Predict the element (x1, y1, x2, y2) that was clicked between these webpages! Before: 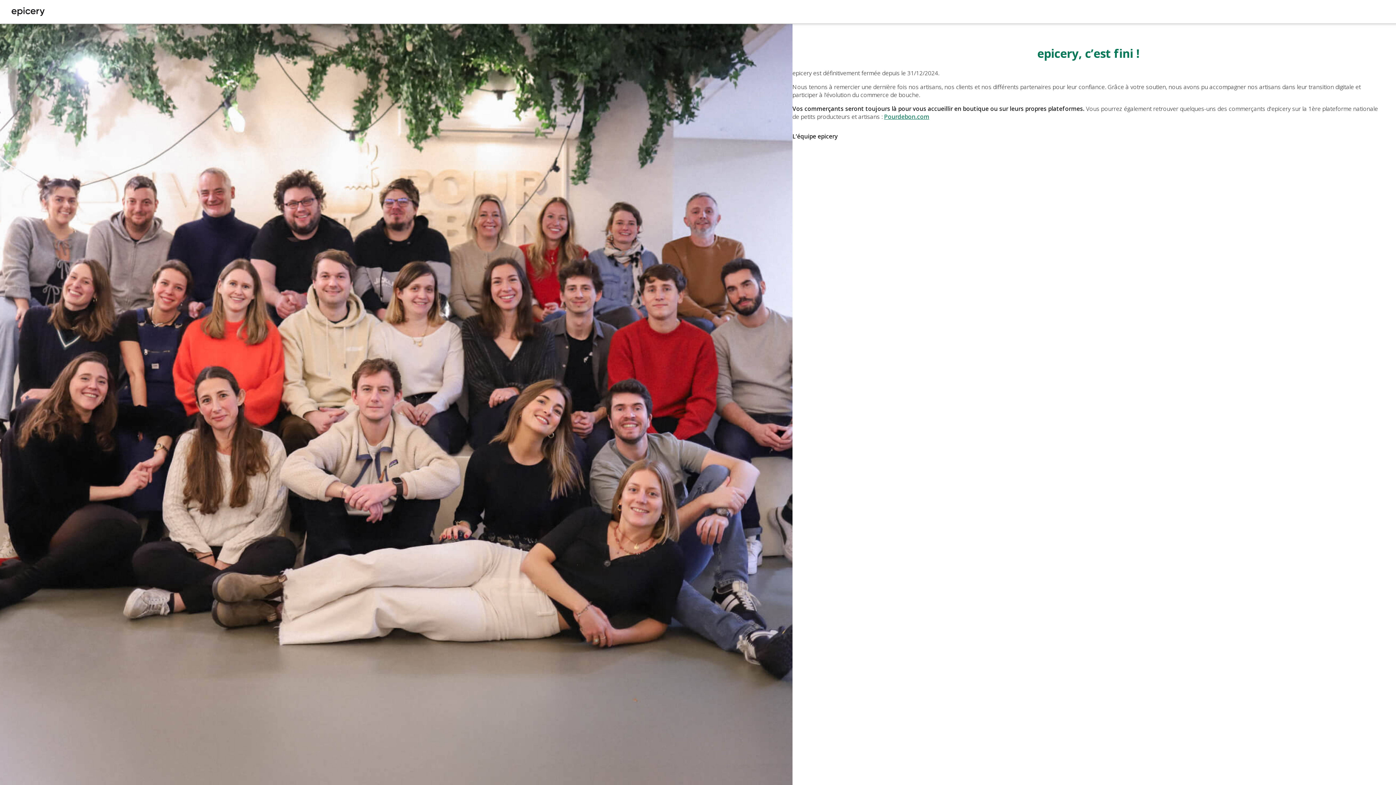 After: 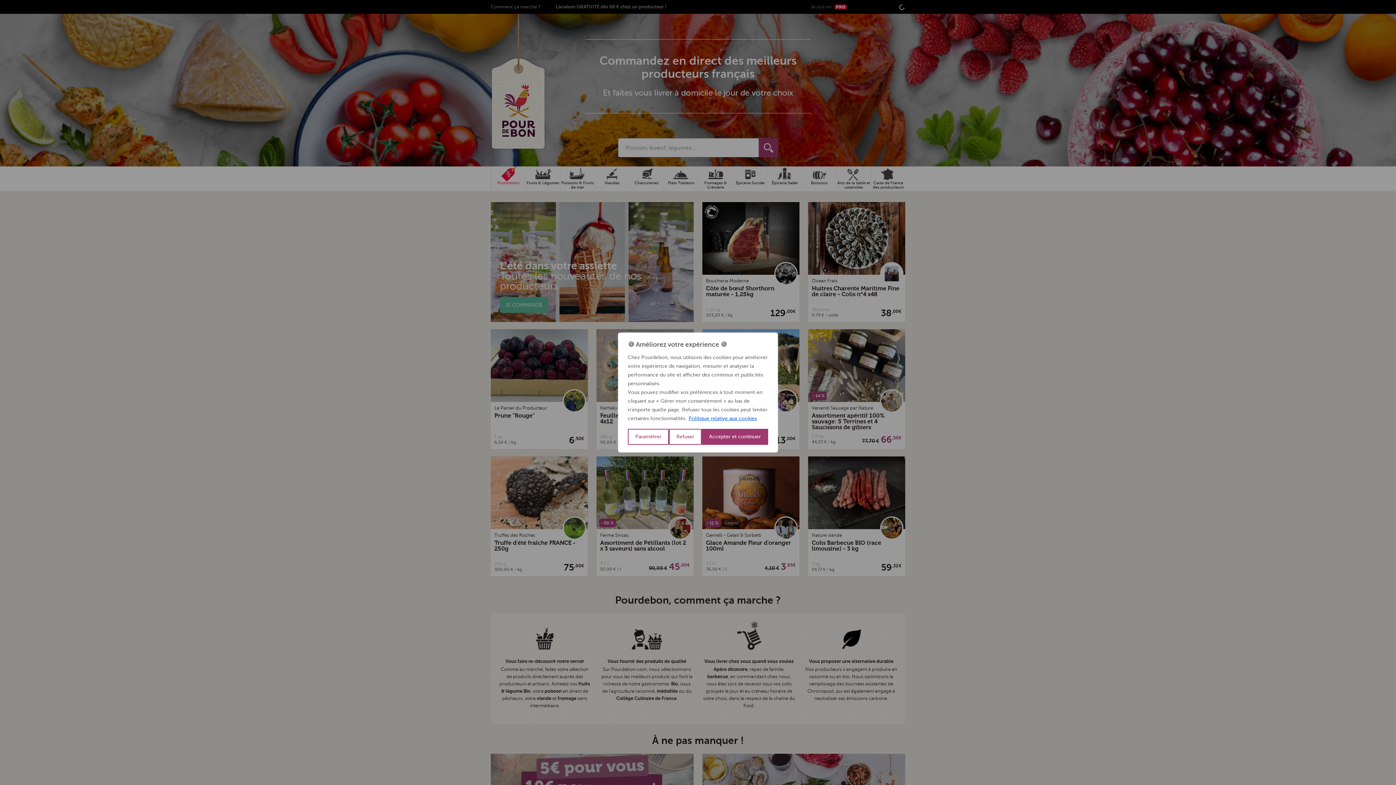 Action: bbox: (884, 112, 929, 120) label: Pourdebon.com